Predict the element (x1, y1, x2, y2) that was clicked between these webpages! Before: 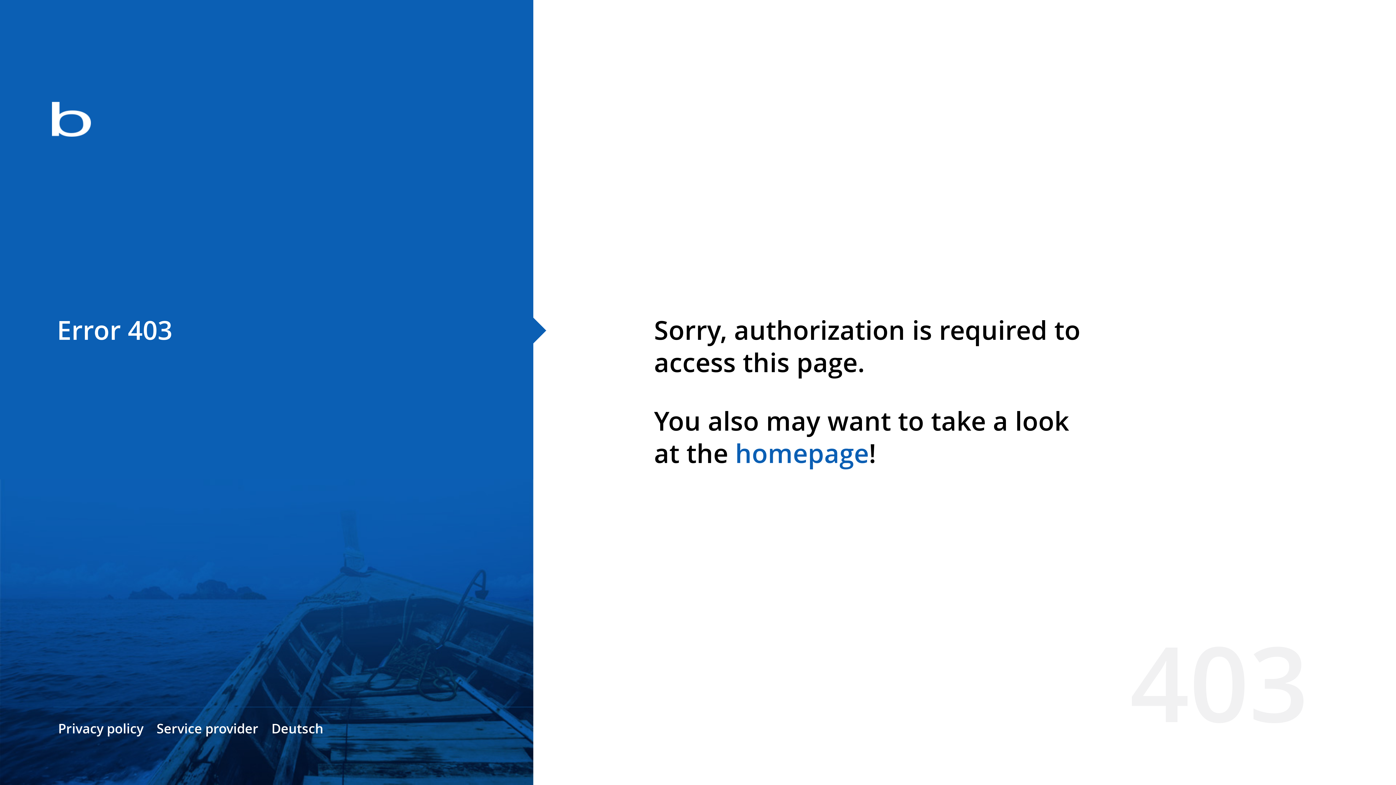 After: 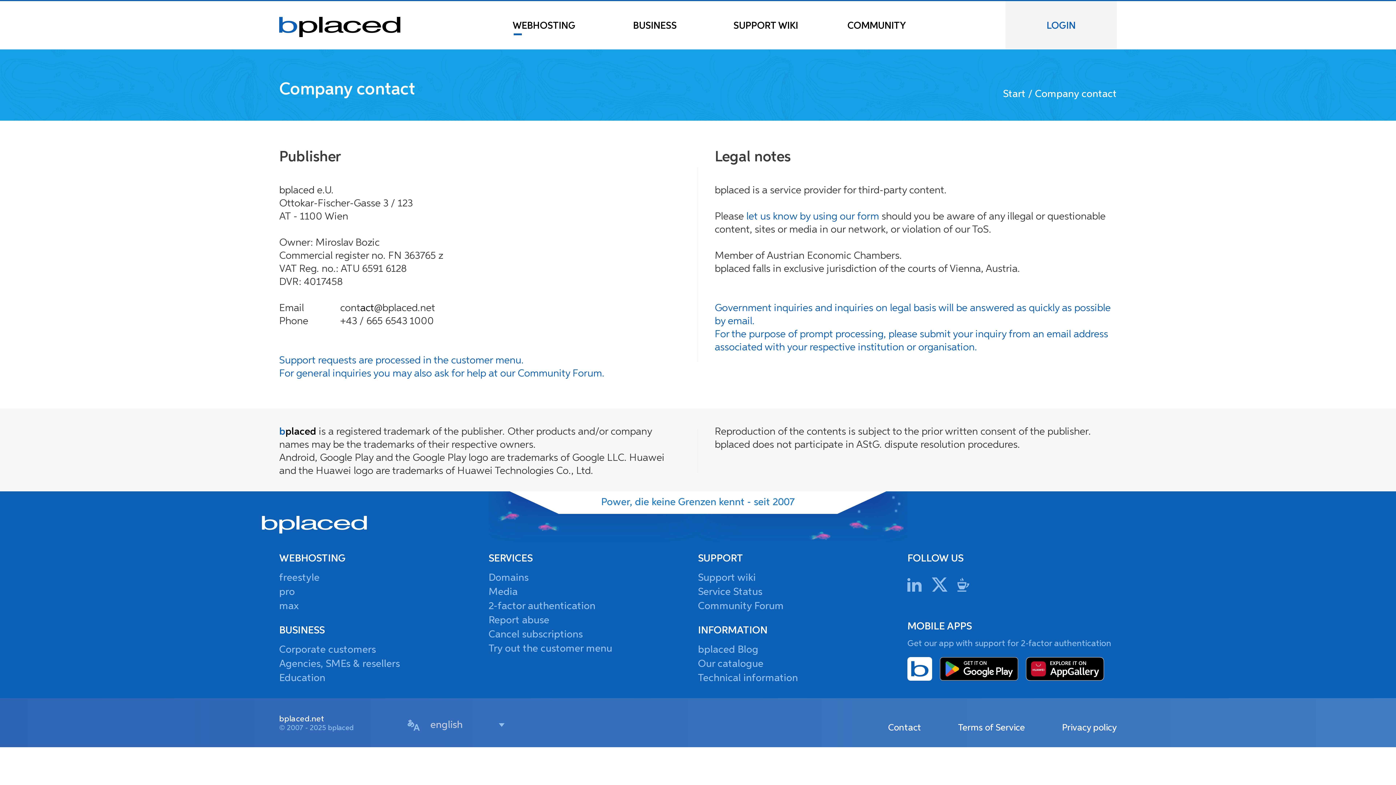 Action: bbox: (156, 720, 258, 737) label: Service provider